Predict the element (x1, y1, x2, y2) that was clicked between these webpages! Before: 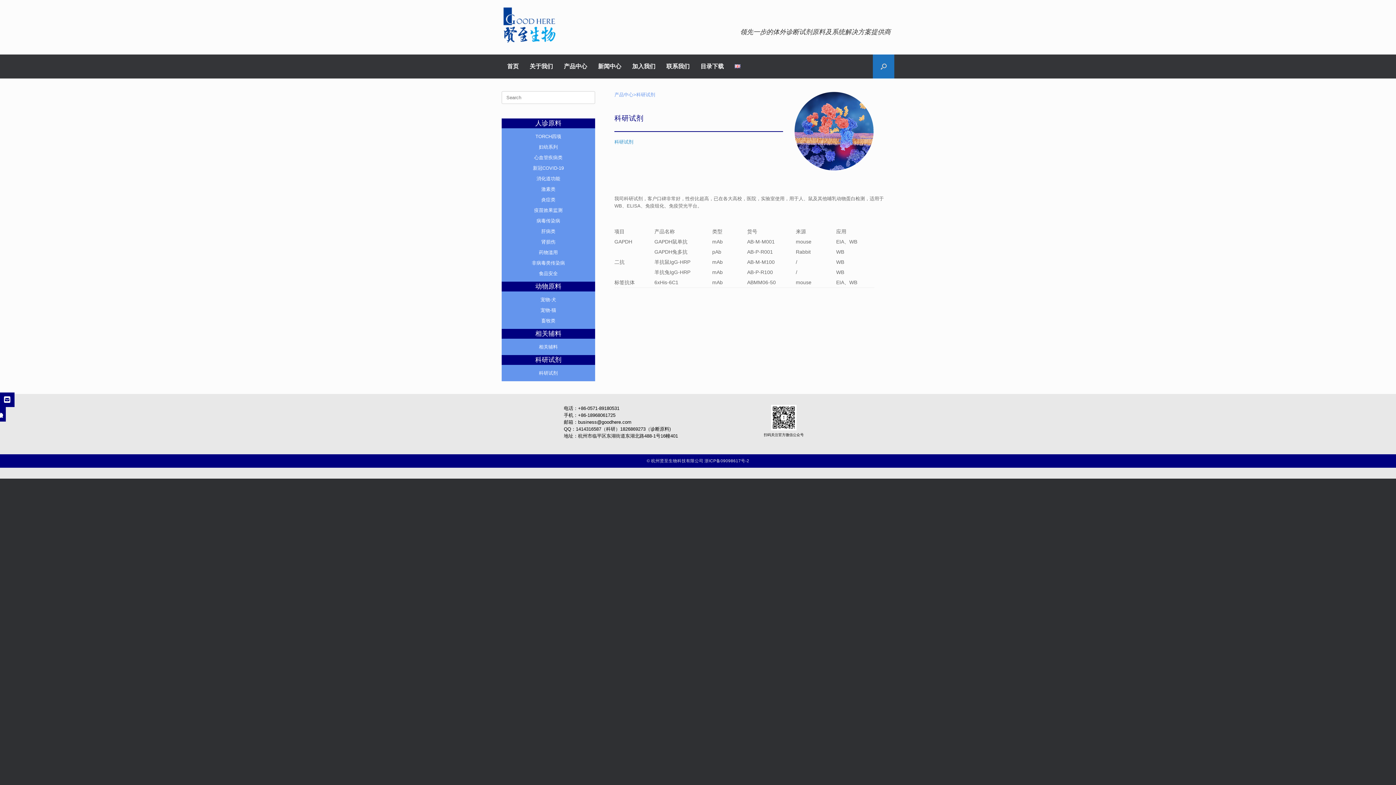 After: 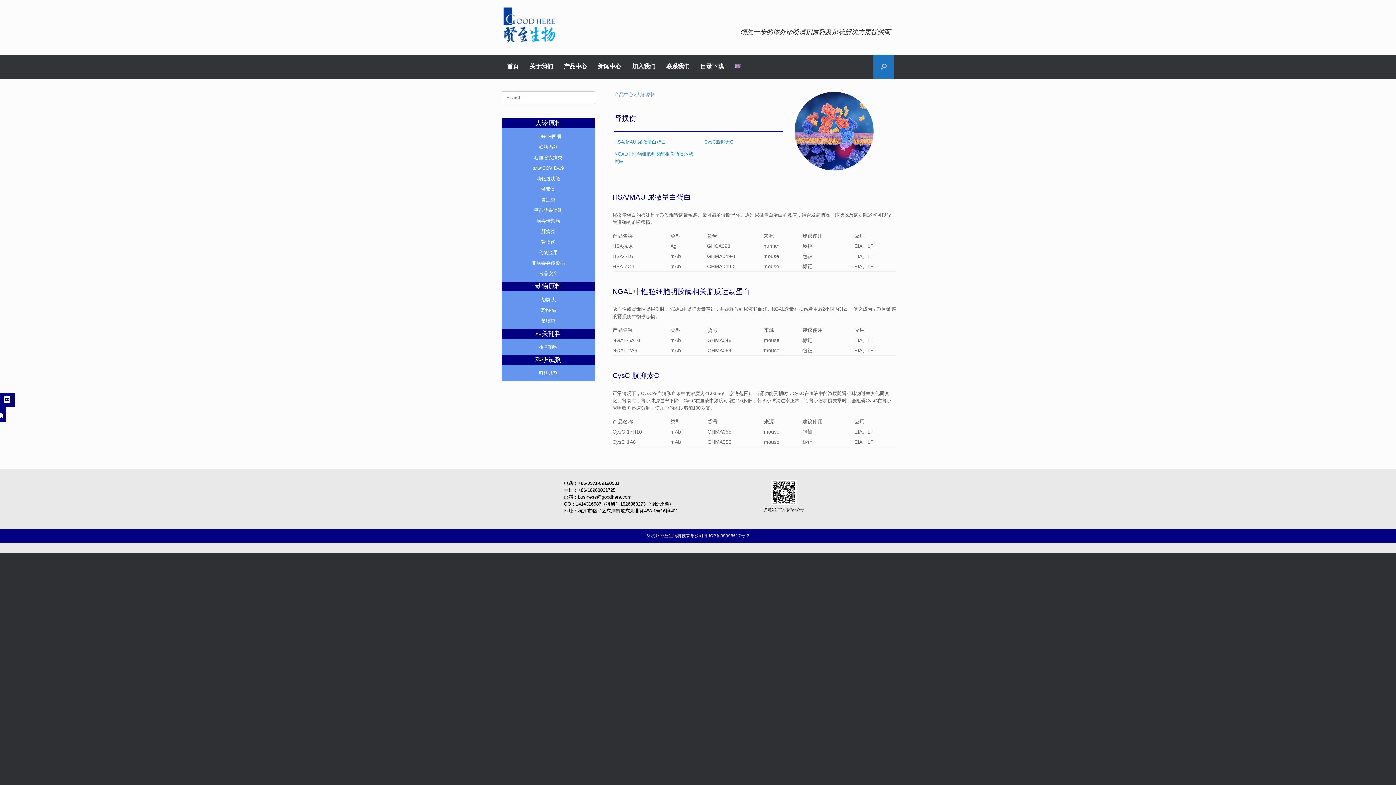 Action: label: 肾损伤 bbox: (541, 239, 555, 244)